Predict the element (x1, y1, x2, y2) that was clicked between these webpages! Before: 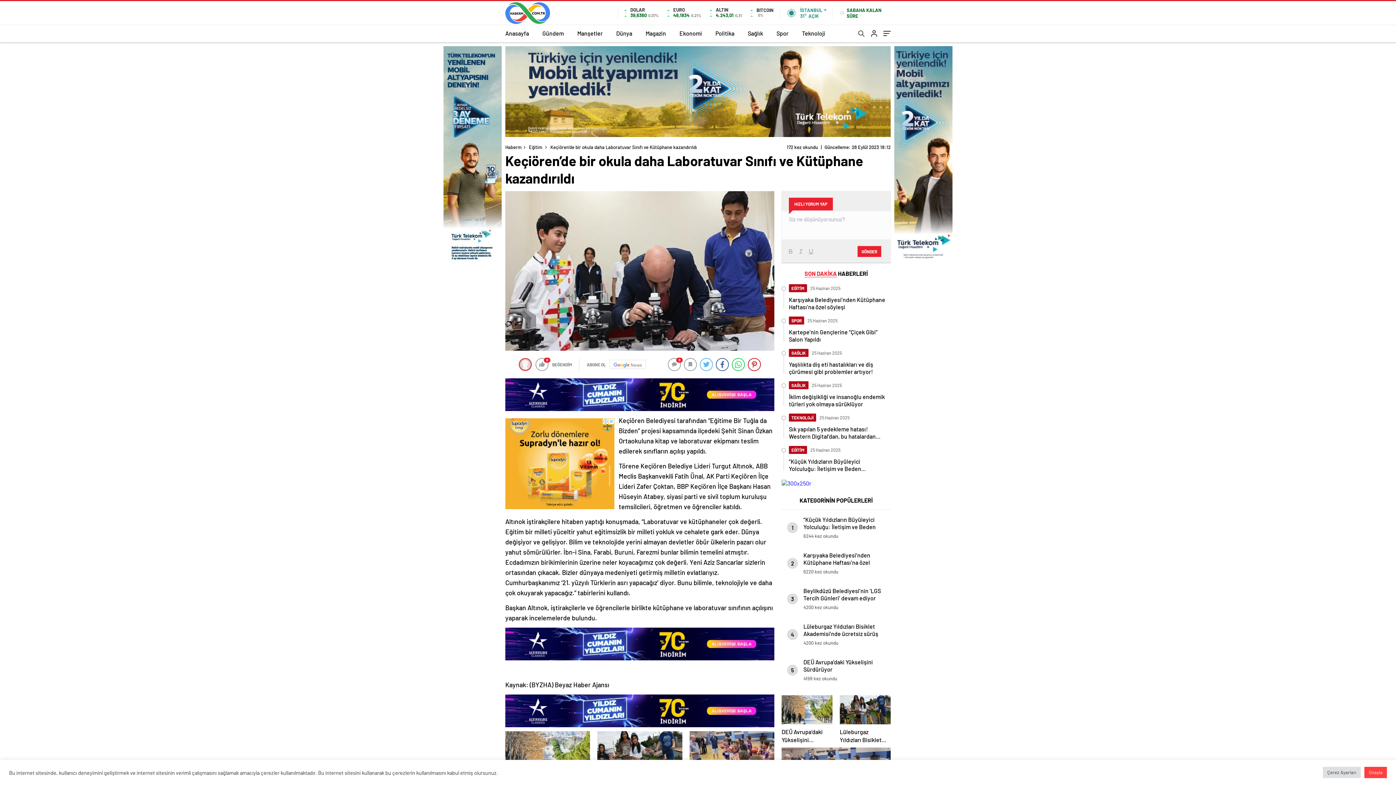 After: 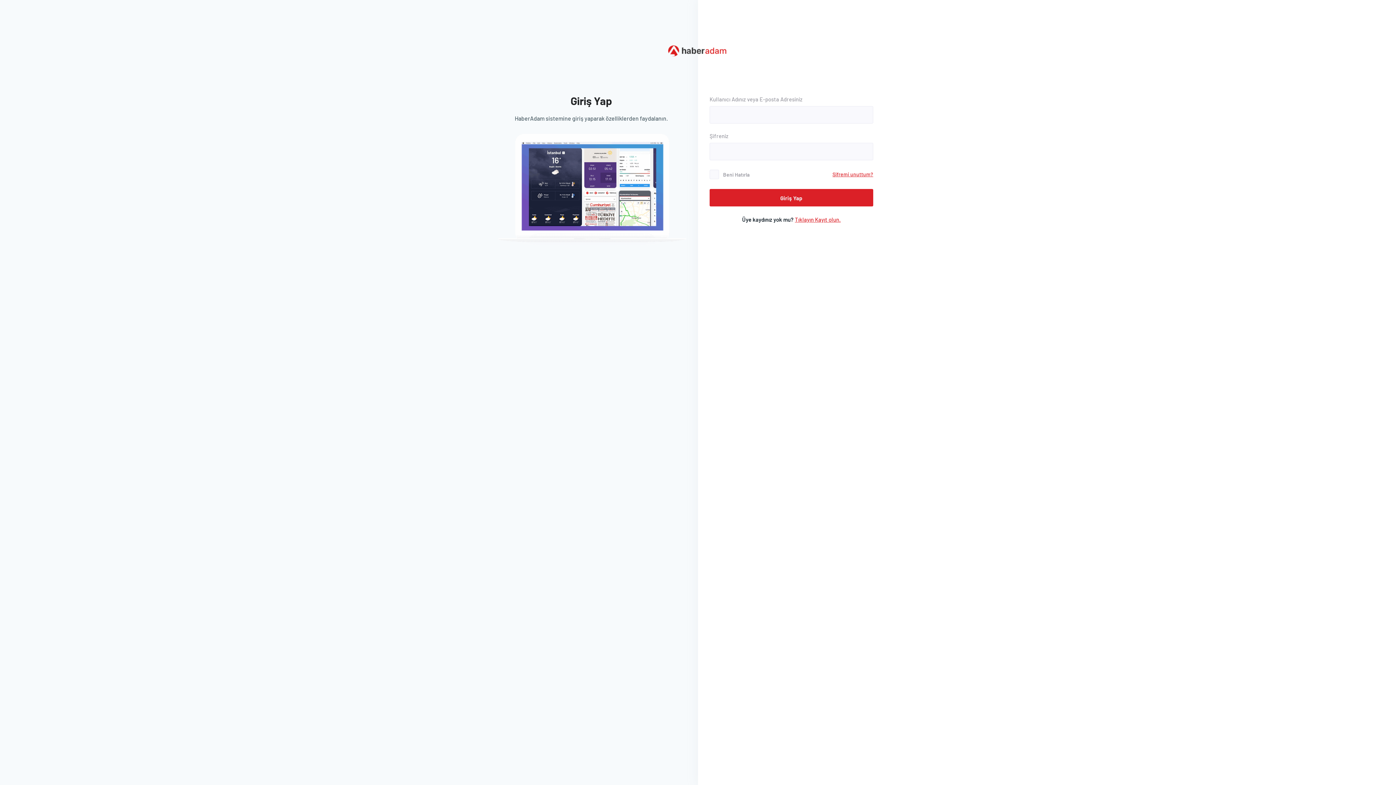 Action: bbox: (871, 30, 877, 37)